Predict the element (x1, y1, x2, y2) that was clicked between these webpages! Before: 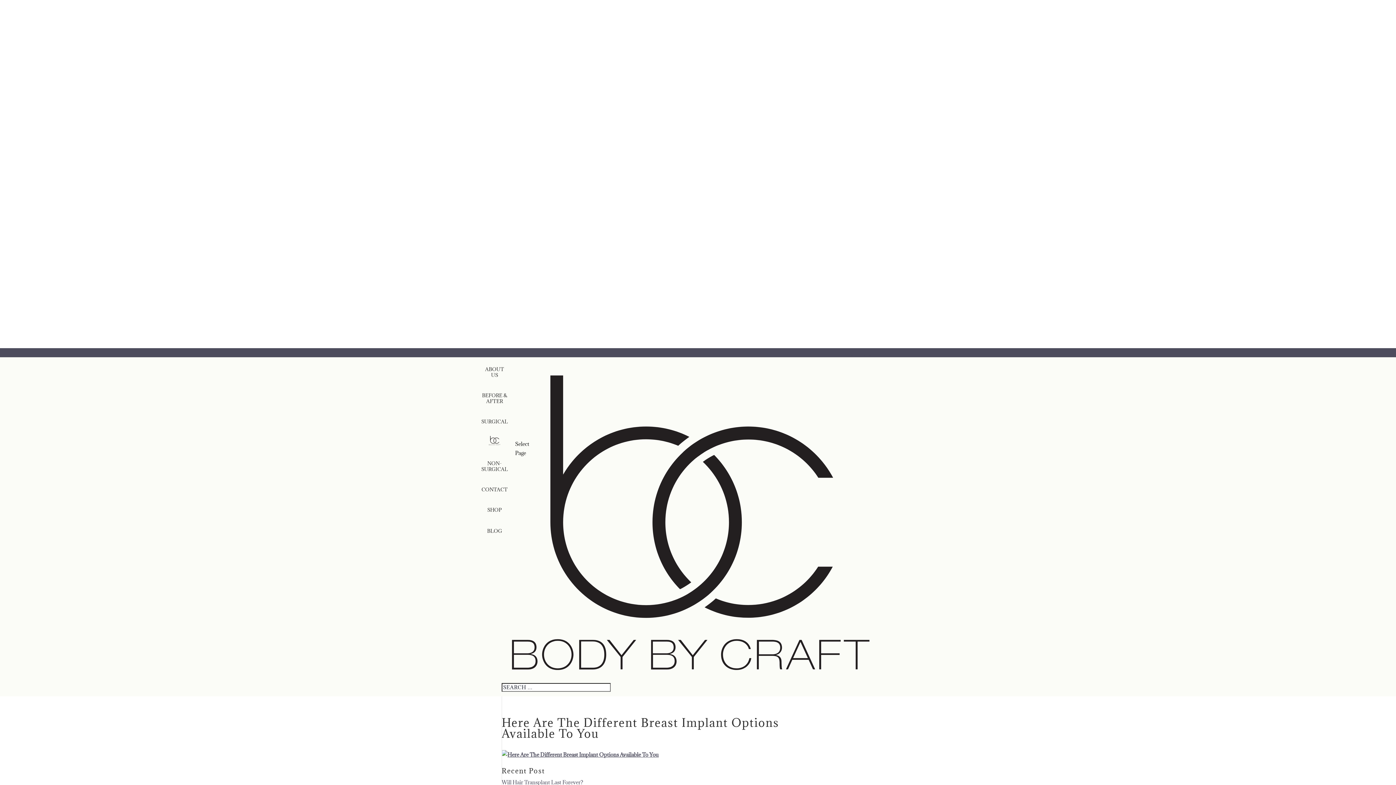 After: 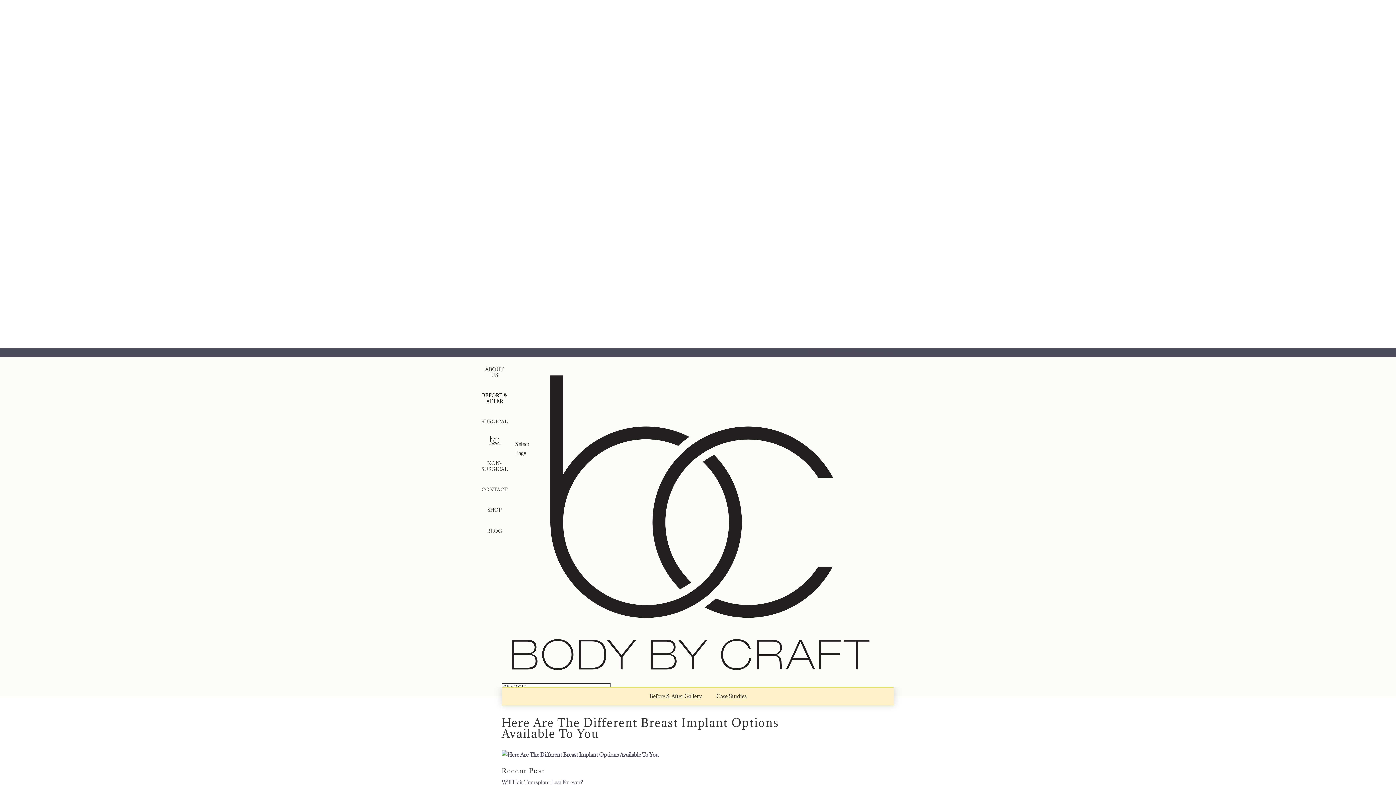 Action: label: BEFORE & AFTER bbox: (474, 383, 515, 409)